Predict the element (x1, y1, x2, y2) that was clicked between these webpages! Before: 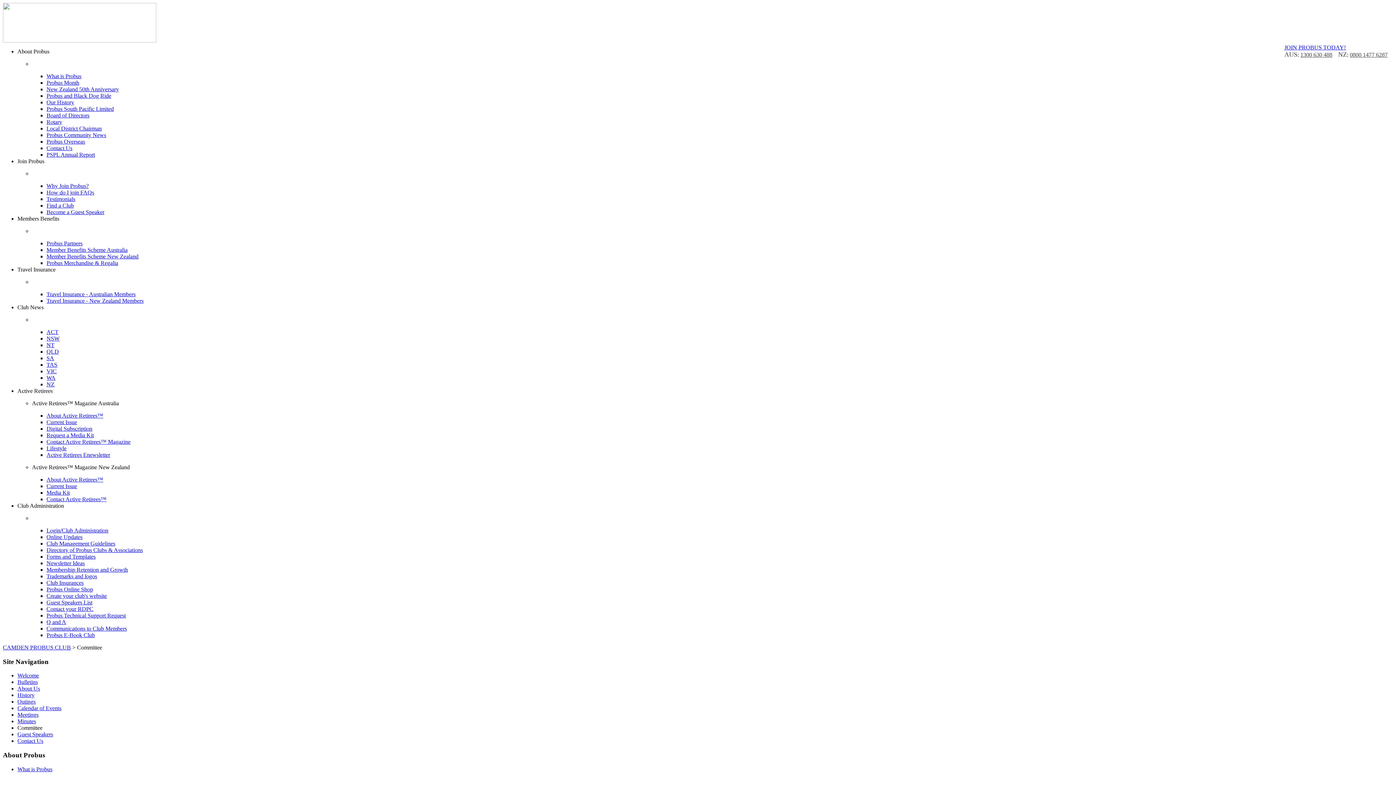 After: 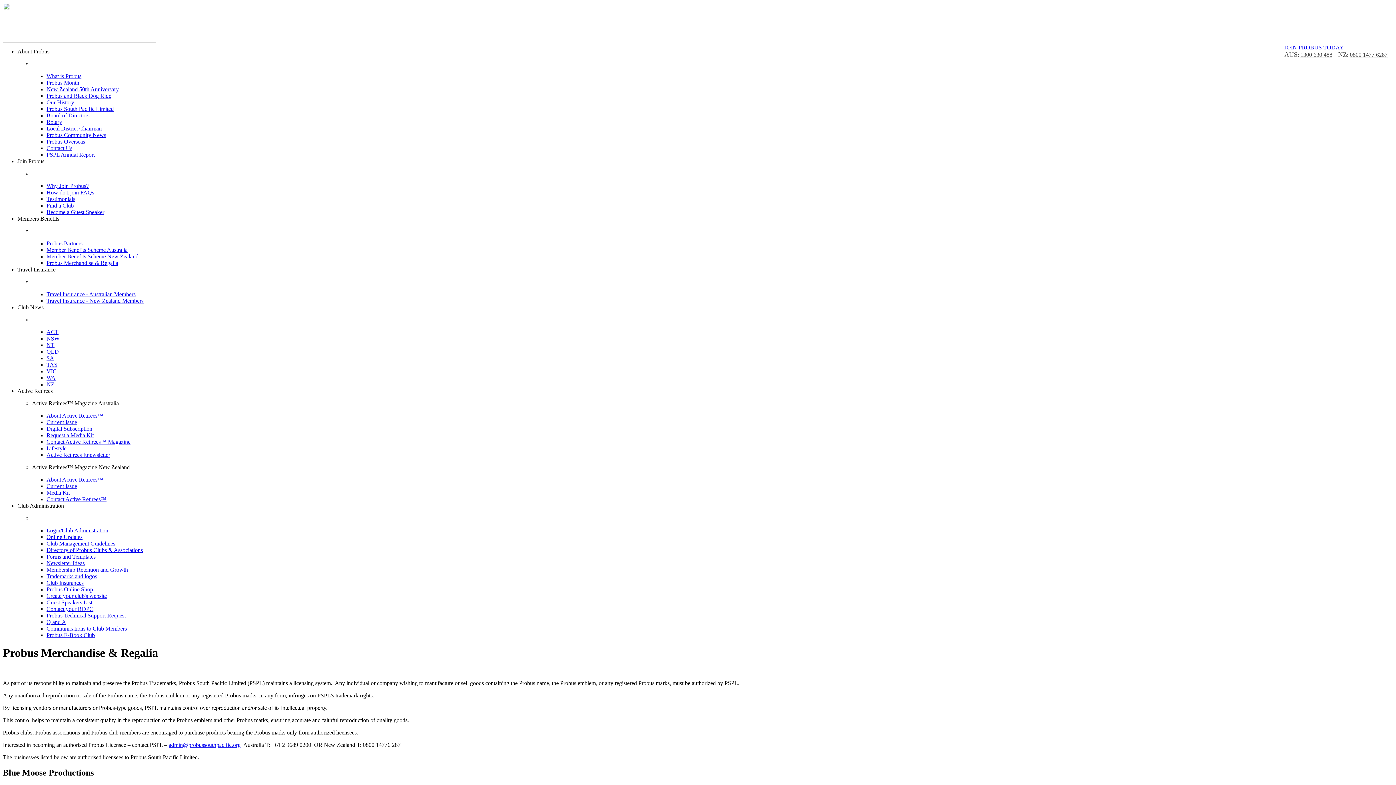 Action: label: Probus Merchandise & Regalia bbox: (46, 260, 118, 266)